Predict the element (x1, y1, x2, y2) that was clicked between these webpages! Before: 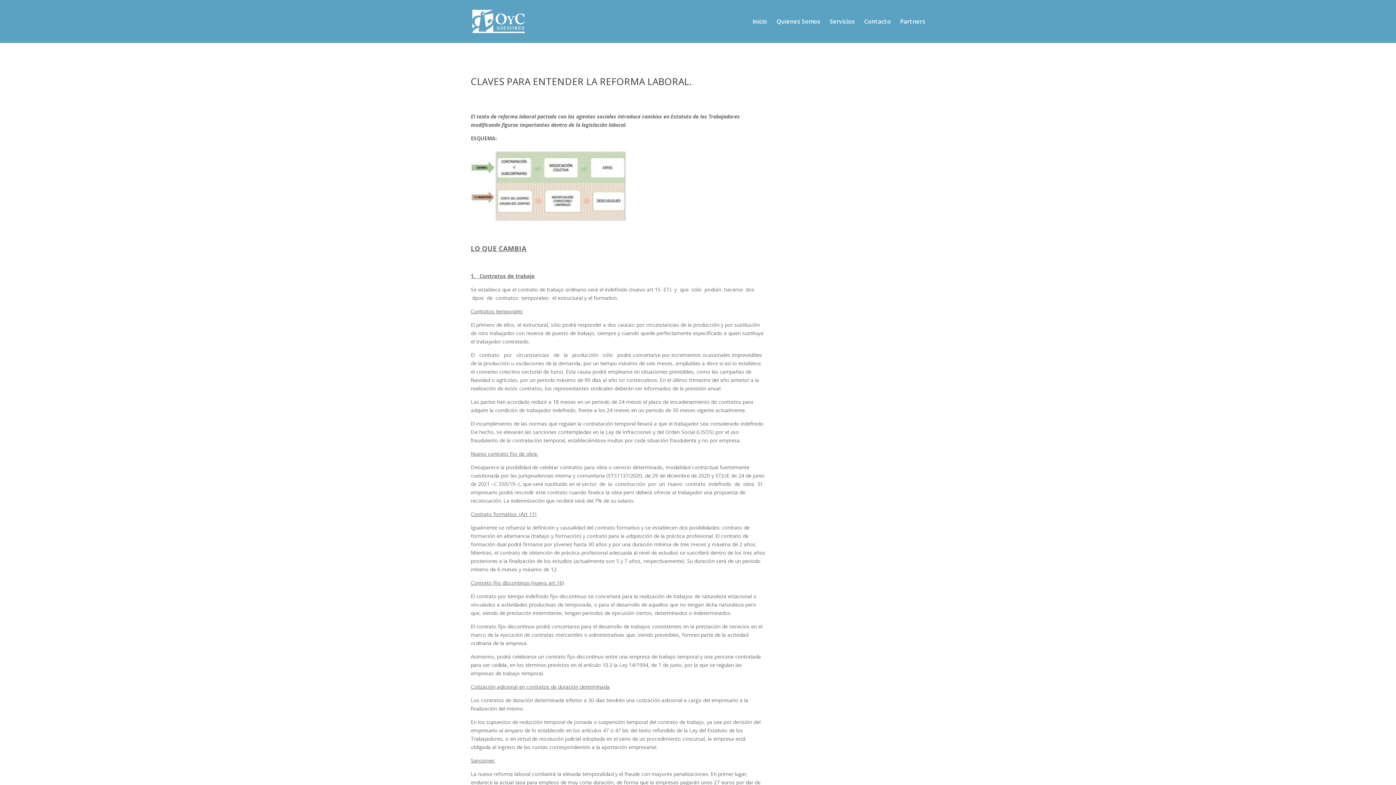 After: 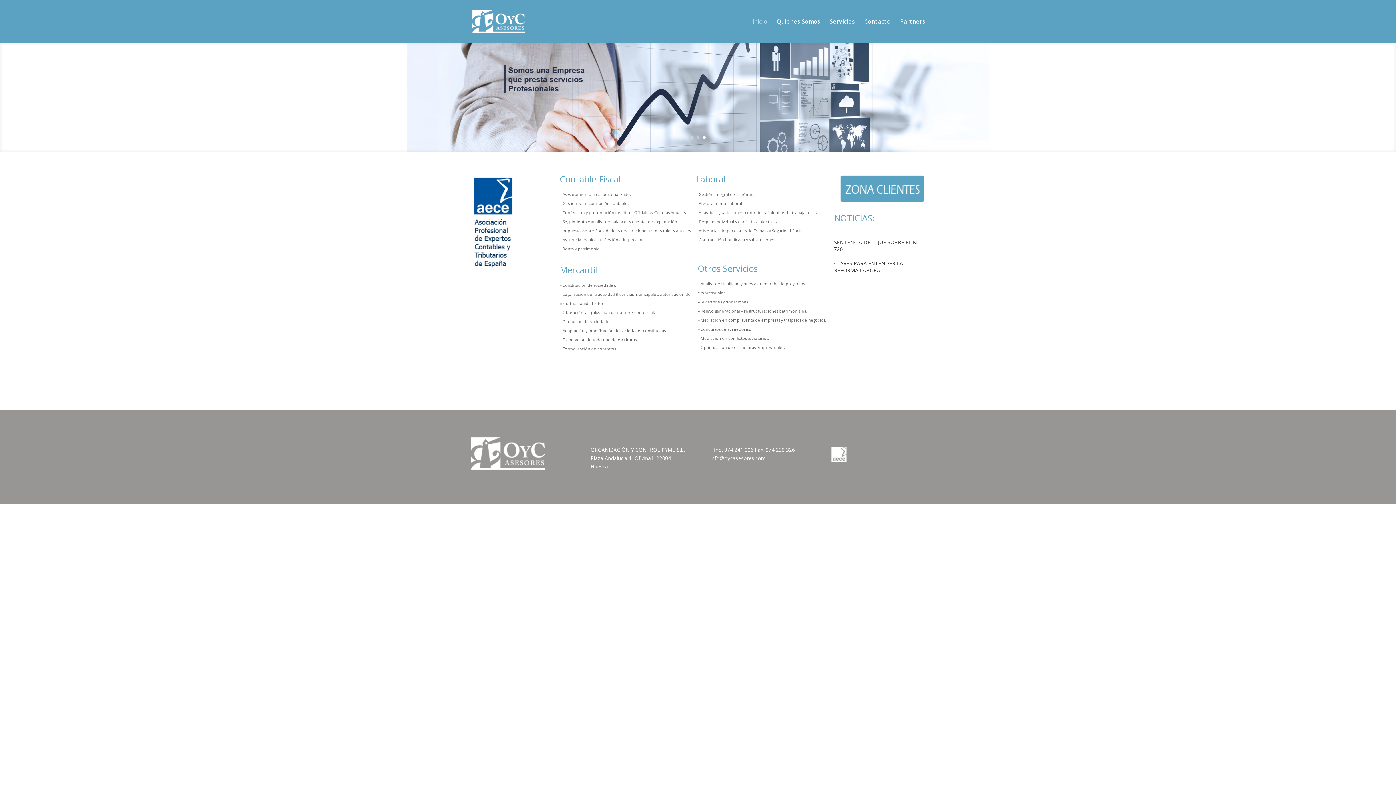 Action: bbox: (472, 17, 525, 24)